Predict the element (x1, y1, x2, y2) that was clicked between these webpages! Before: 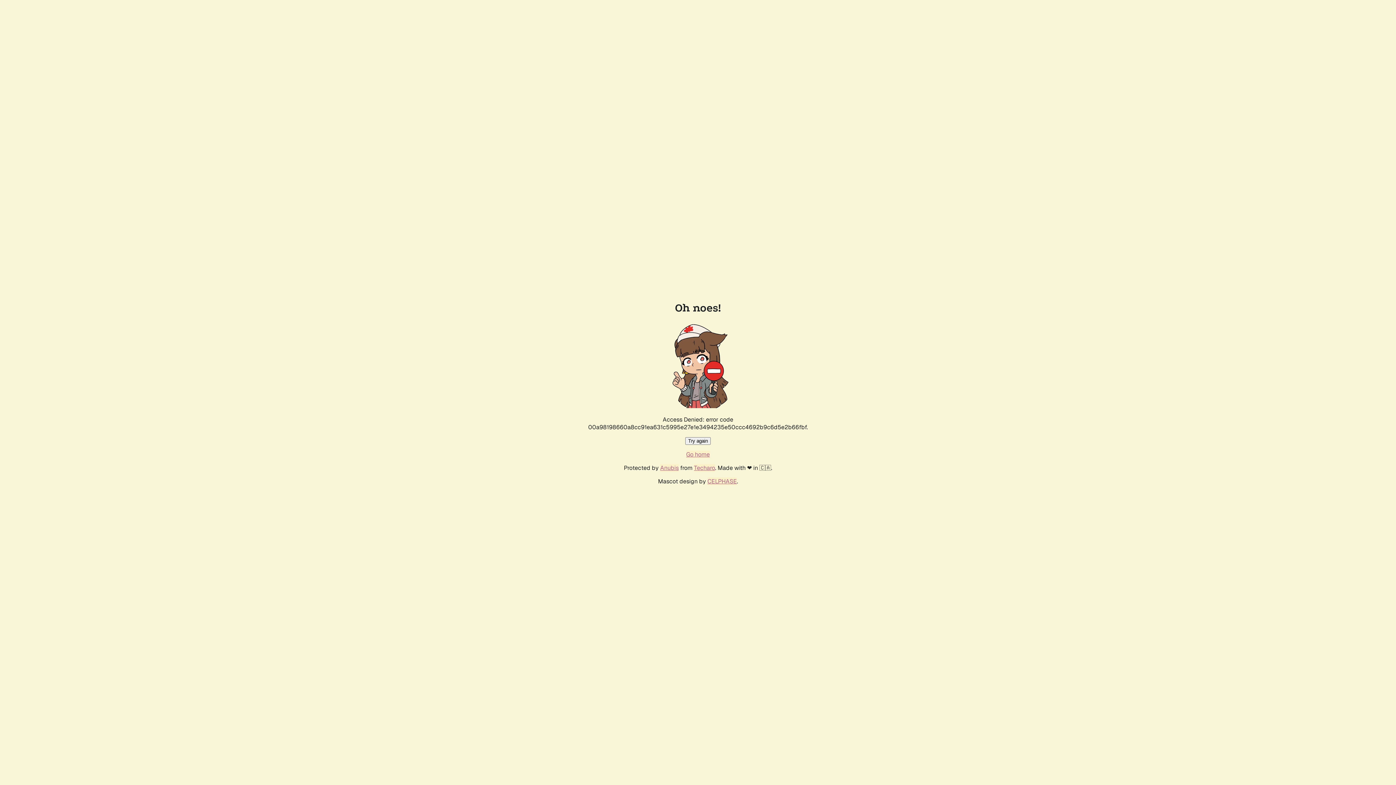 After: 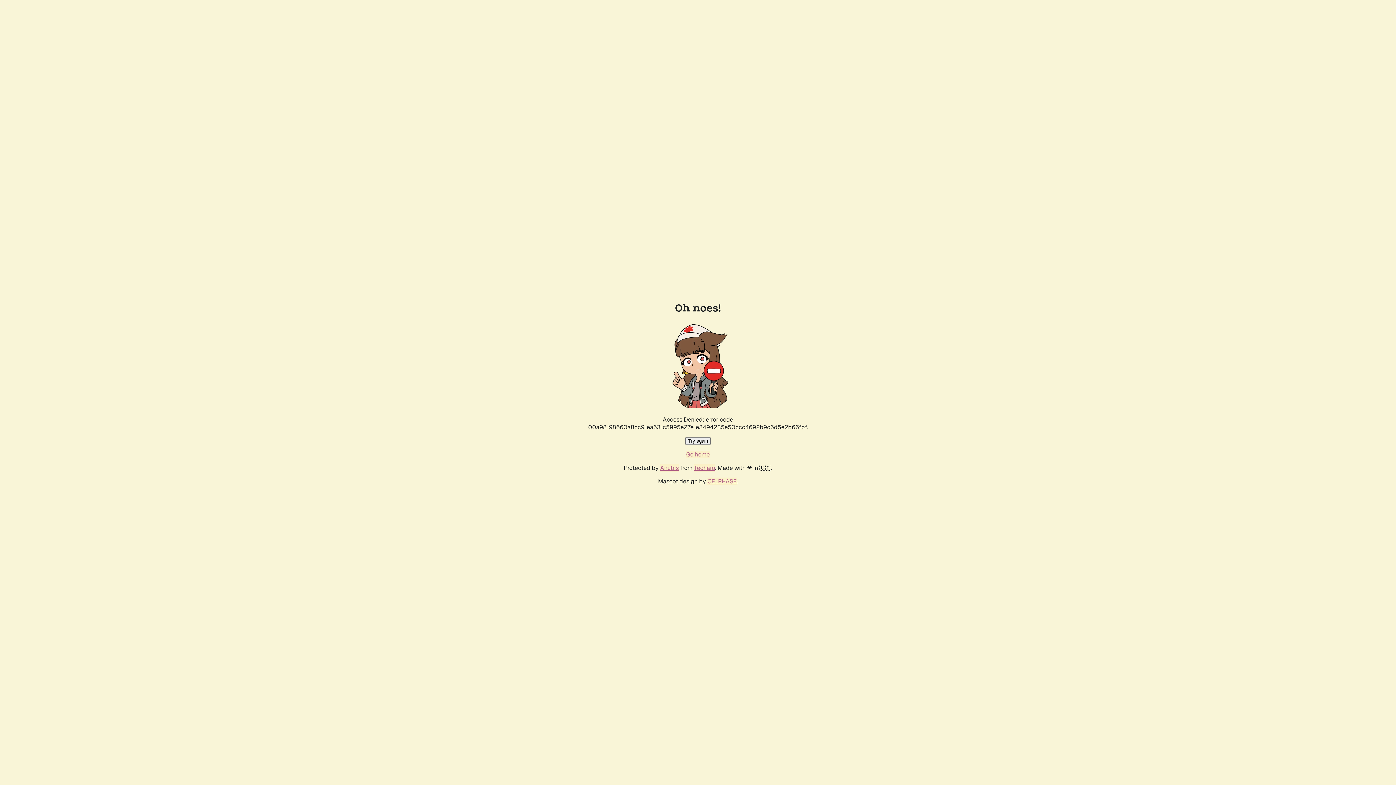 Action: bbox: (685, 437, 710, 445) label: Try again